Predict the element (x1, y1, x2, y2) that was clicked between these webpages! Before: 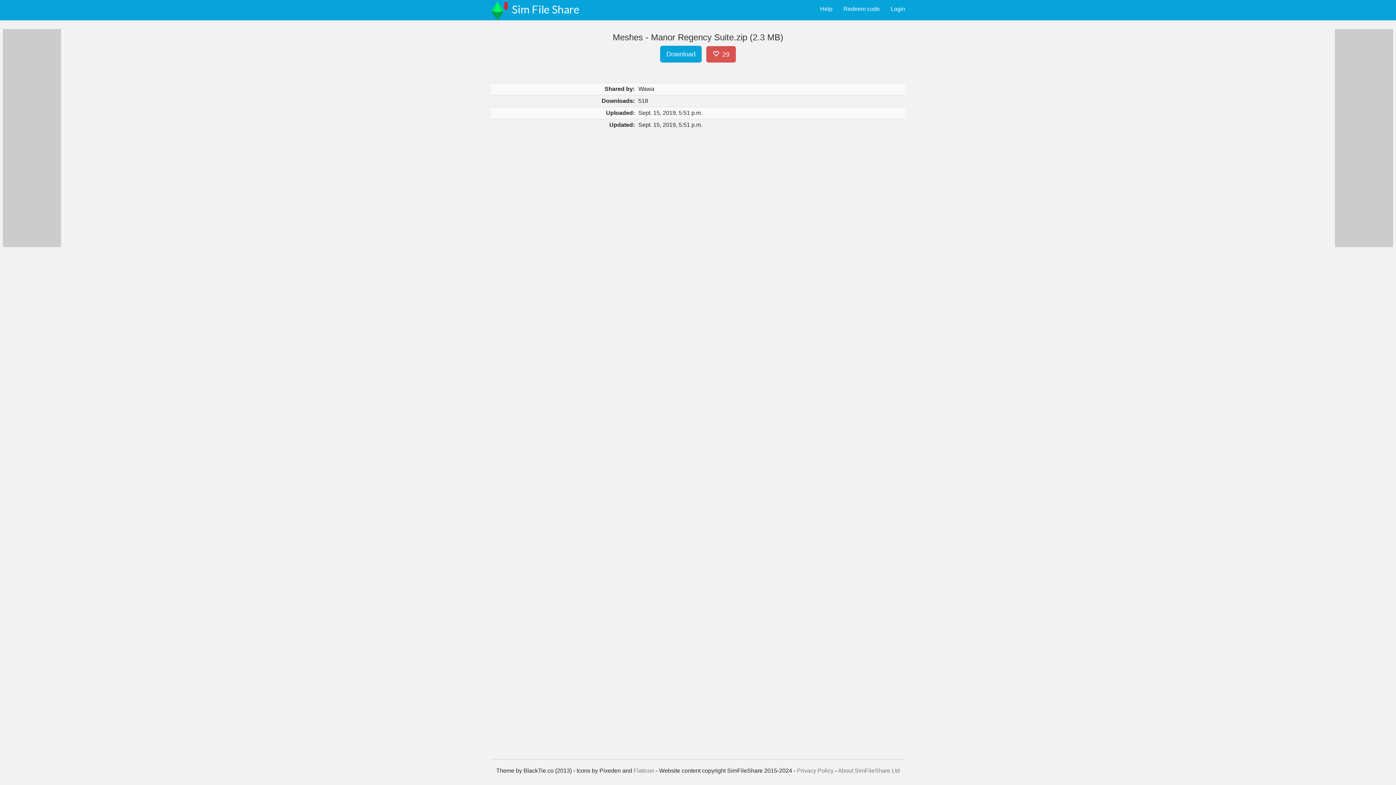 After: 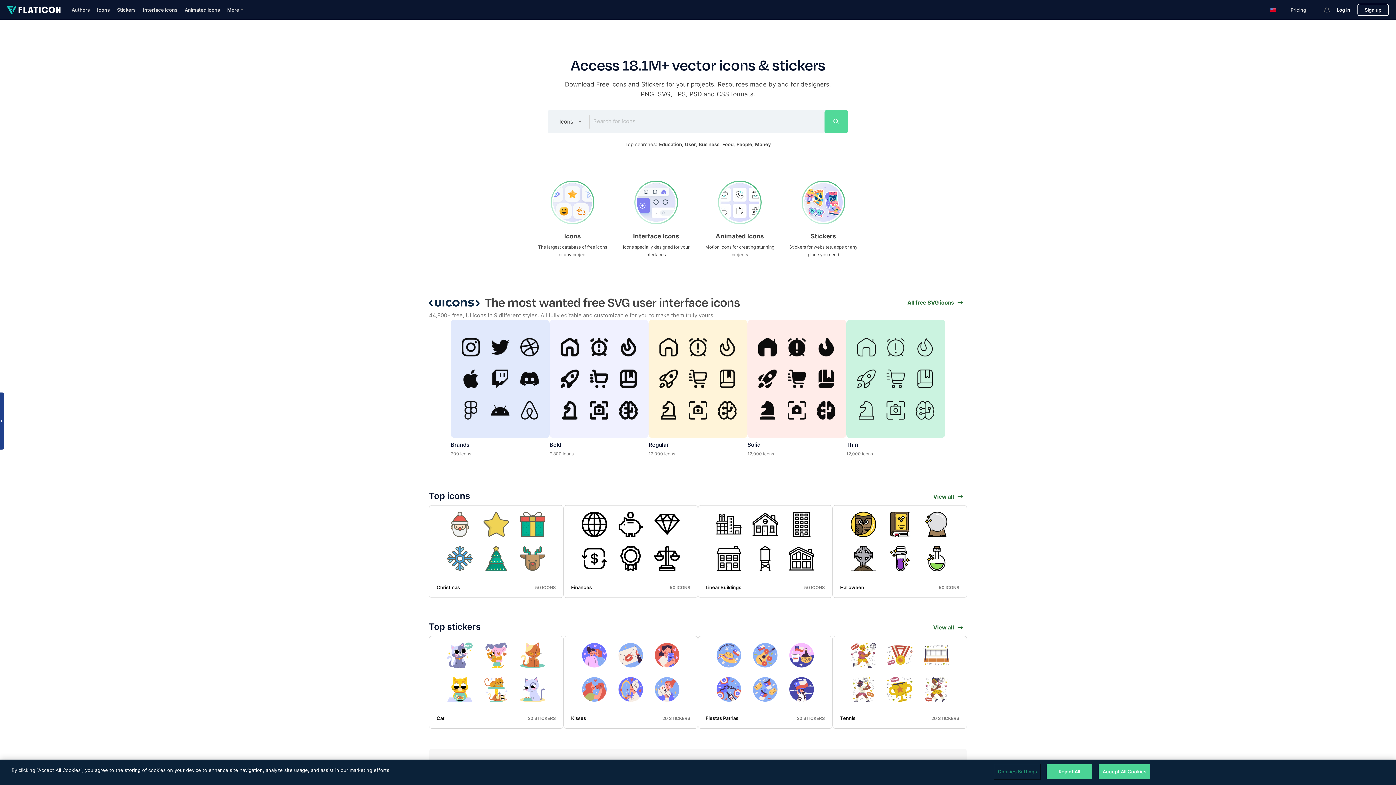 Action: label: Flaticon bbox: (633, 768, 654, 774)